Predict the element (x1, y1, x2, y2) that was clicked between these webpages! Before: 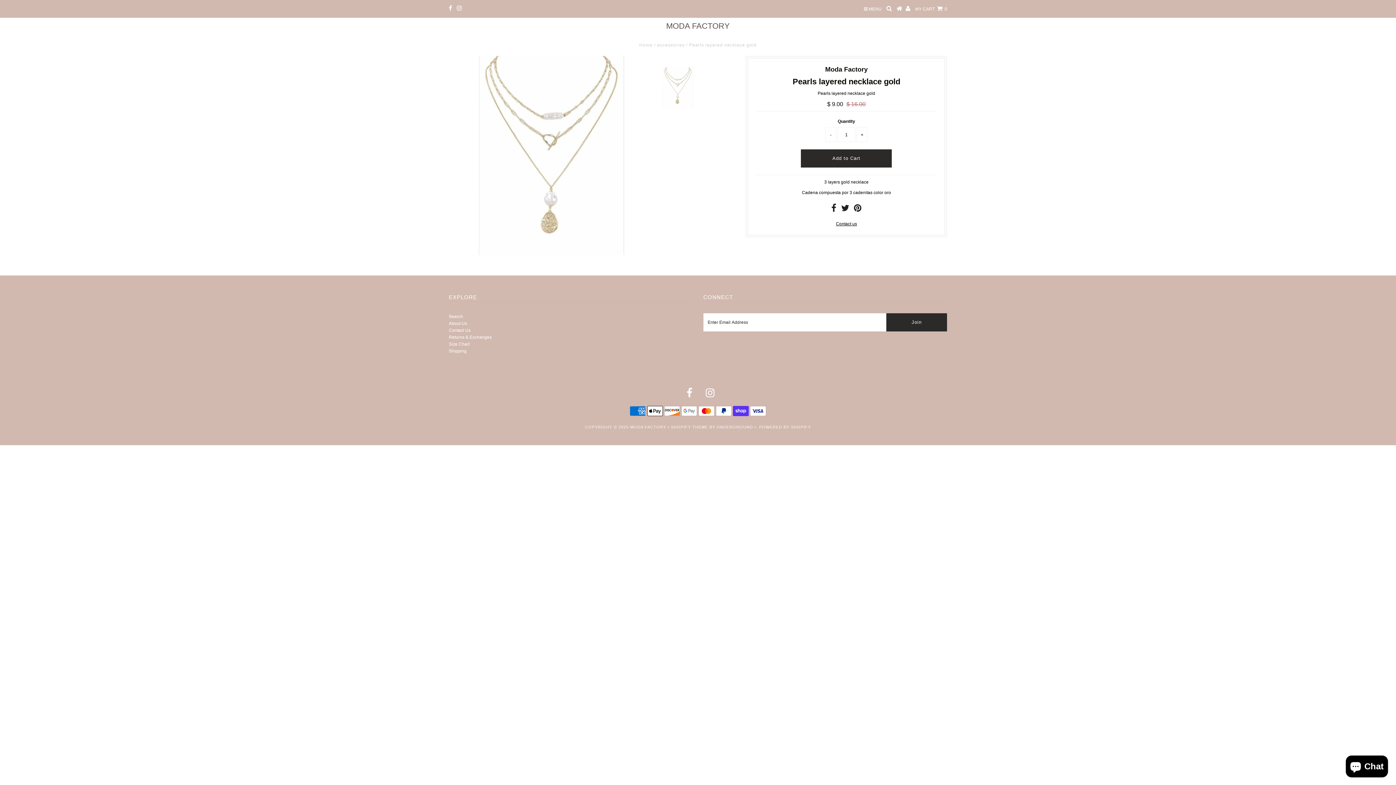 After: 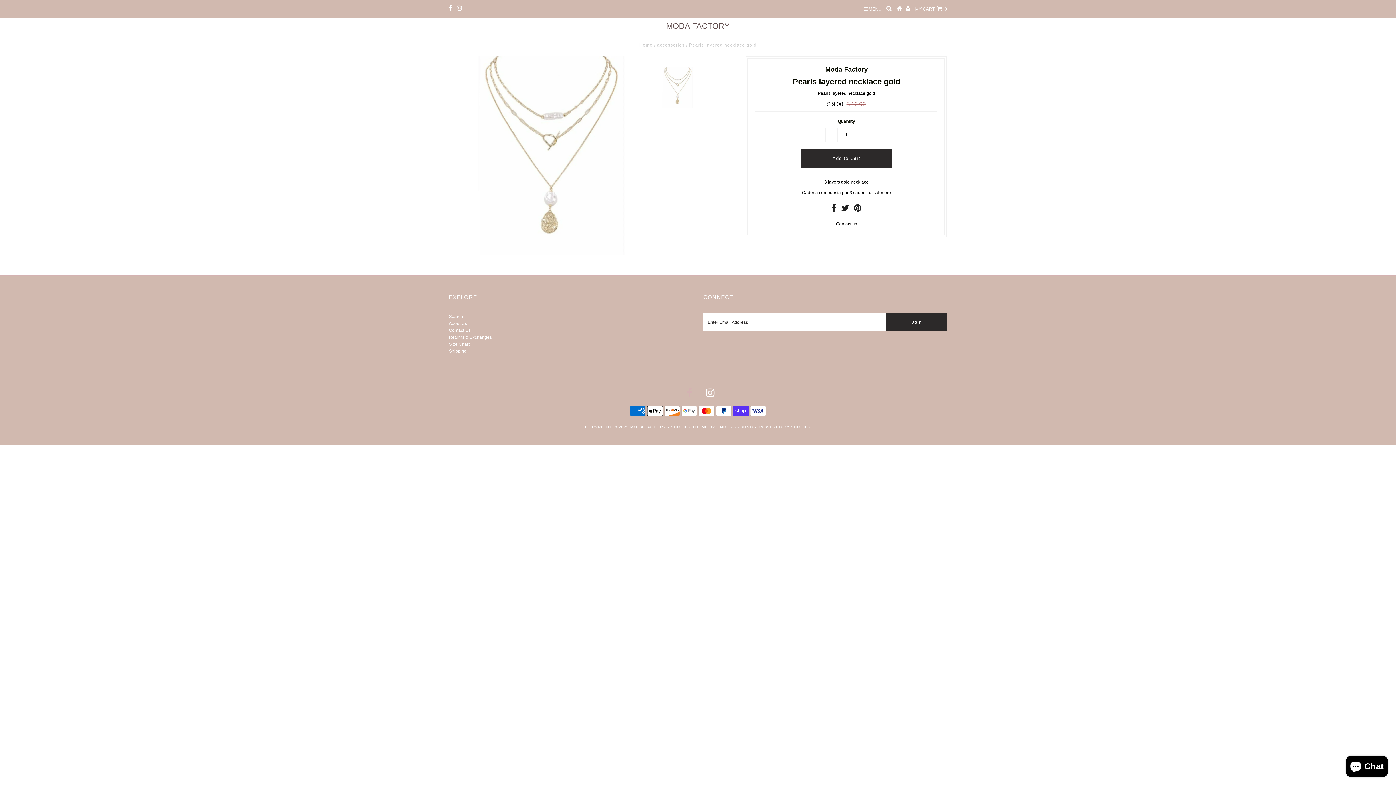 Action: bbox: (686, 391, 692, 397)